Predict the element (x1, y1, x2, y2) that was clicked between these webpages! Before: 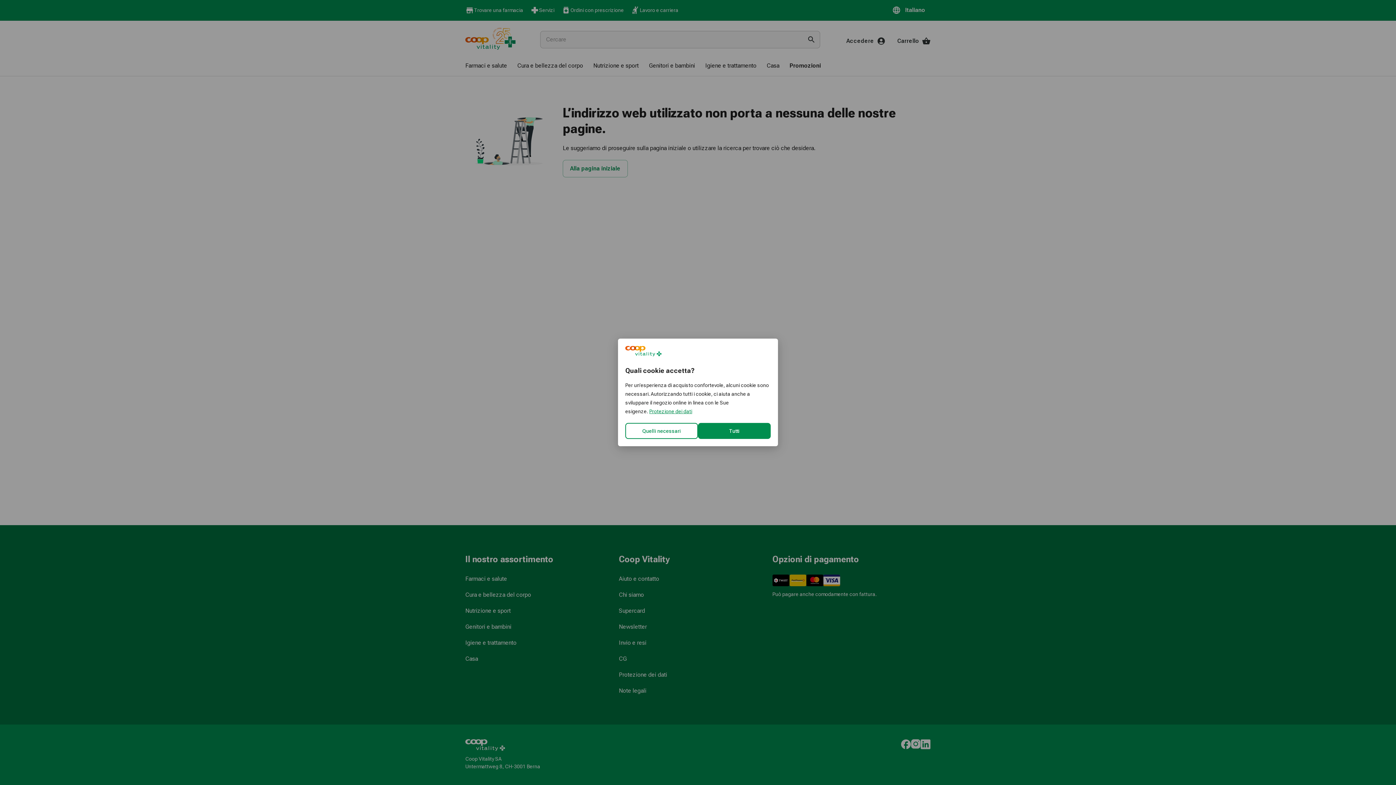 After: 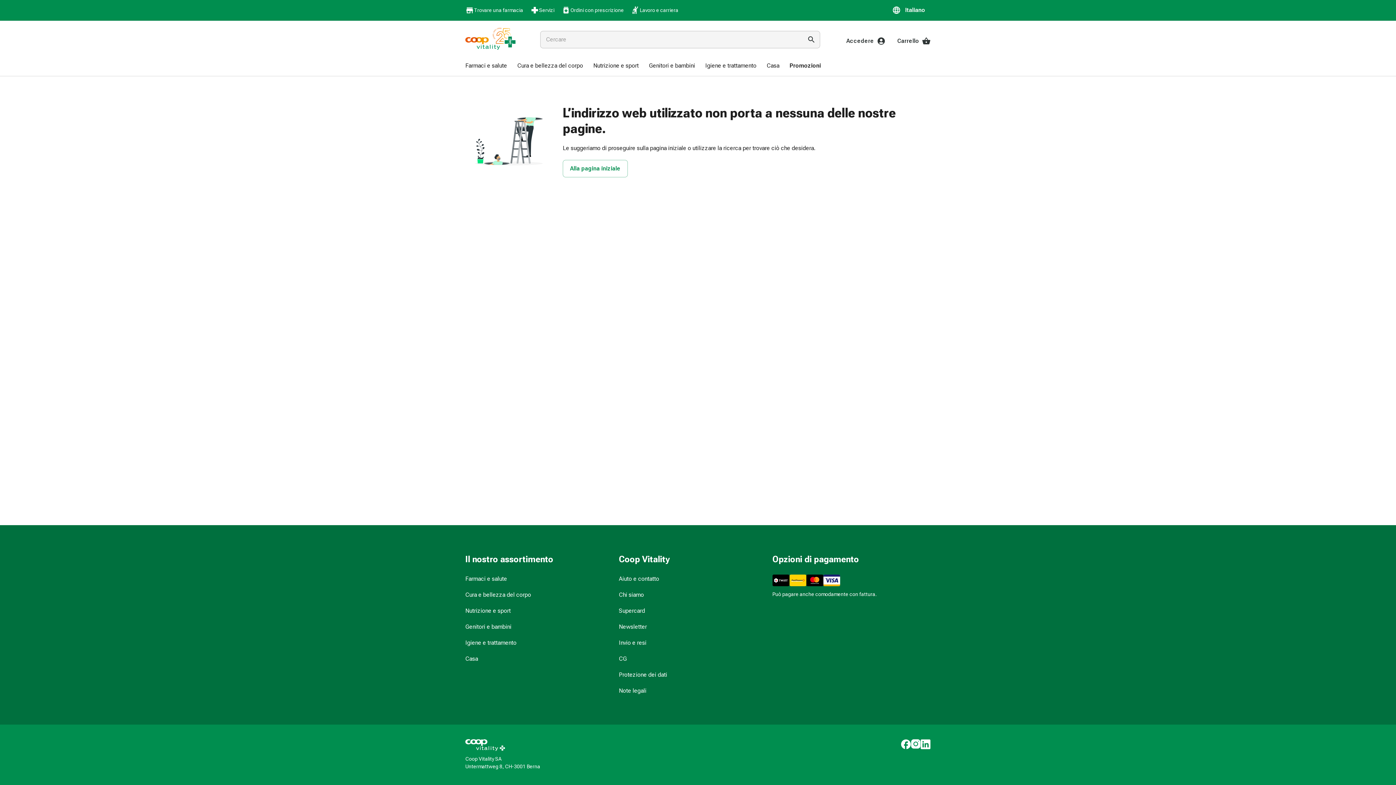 Action: label: Quelli necessari bbox: (625, 423, 698, 439)